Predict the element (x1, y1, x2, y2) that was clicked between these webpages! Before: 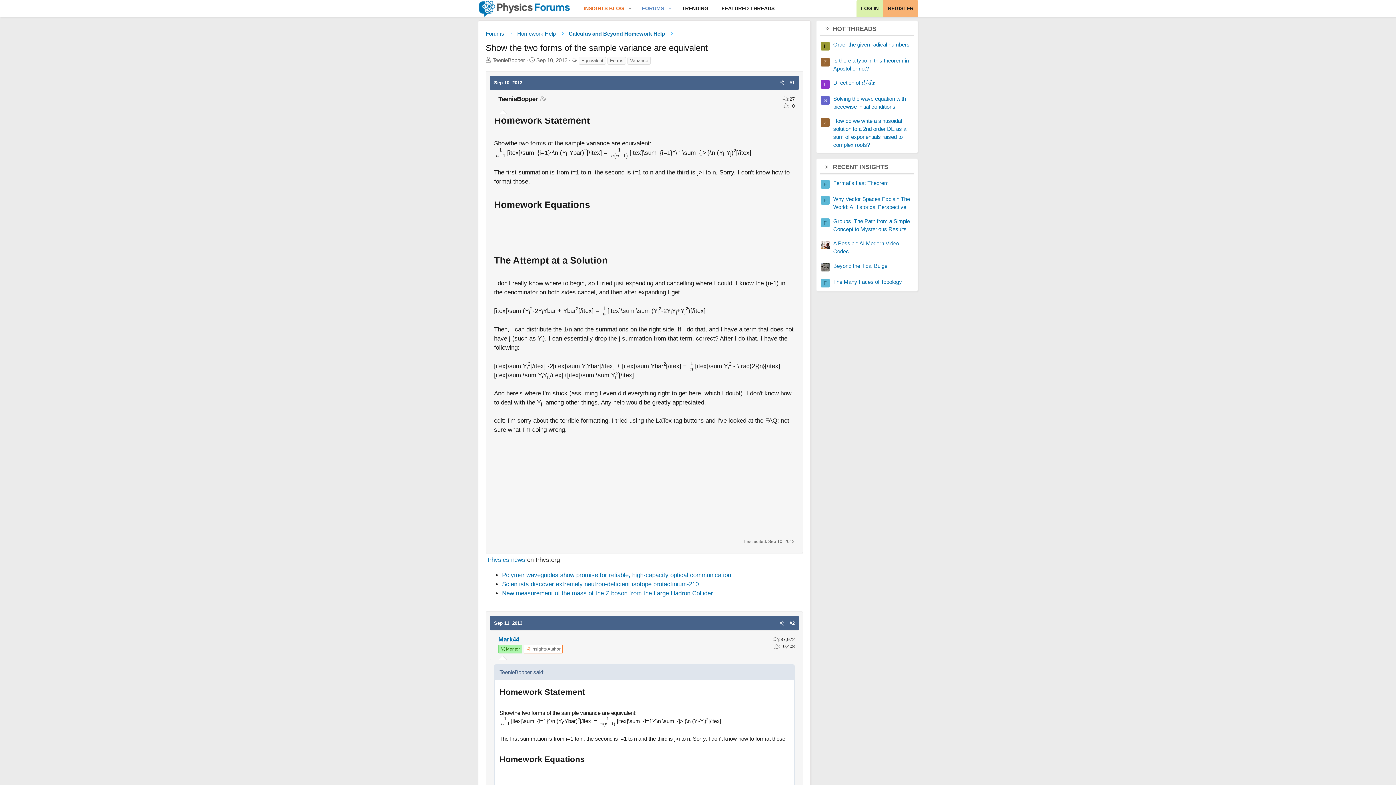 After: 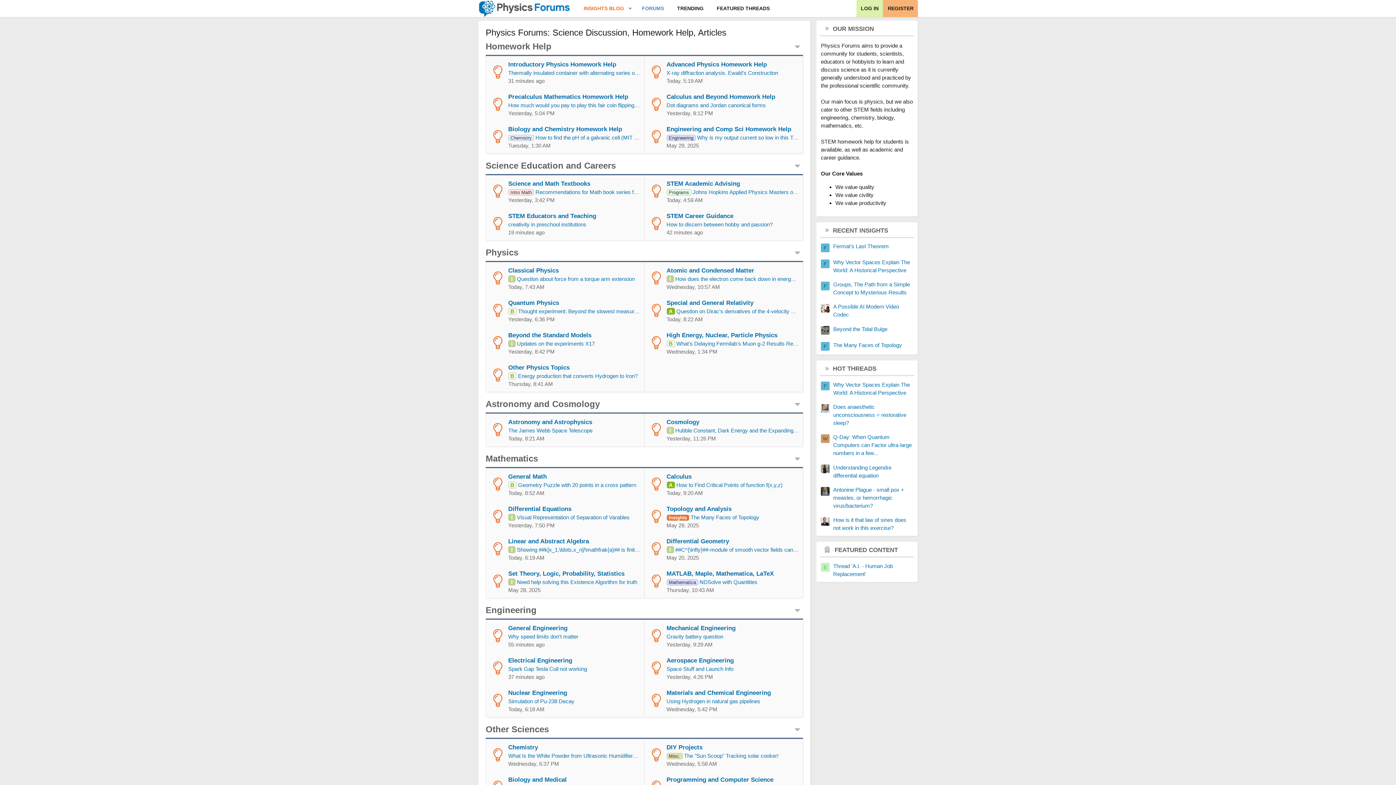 Action: bbox: (483, 28, 506, 38) label: Forums